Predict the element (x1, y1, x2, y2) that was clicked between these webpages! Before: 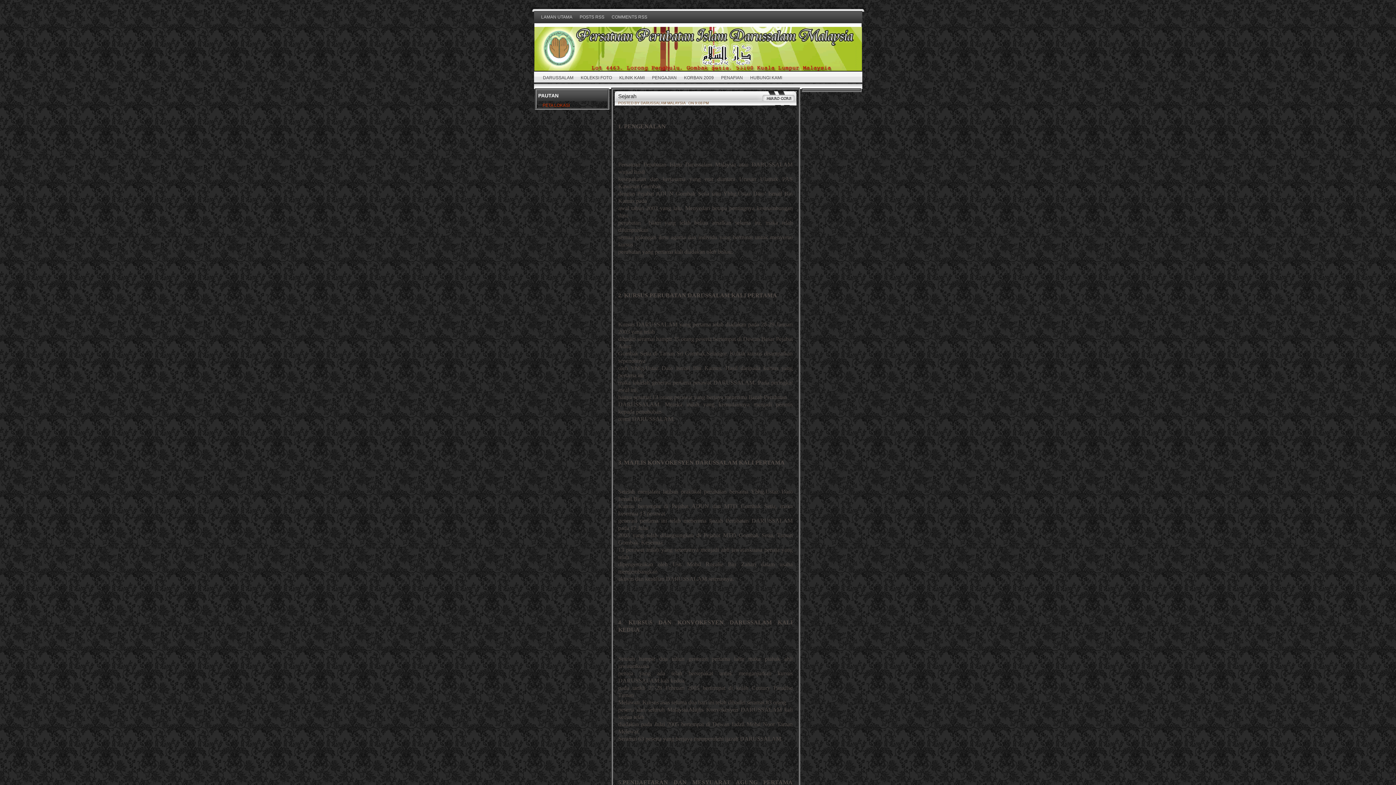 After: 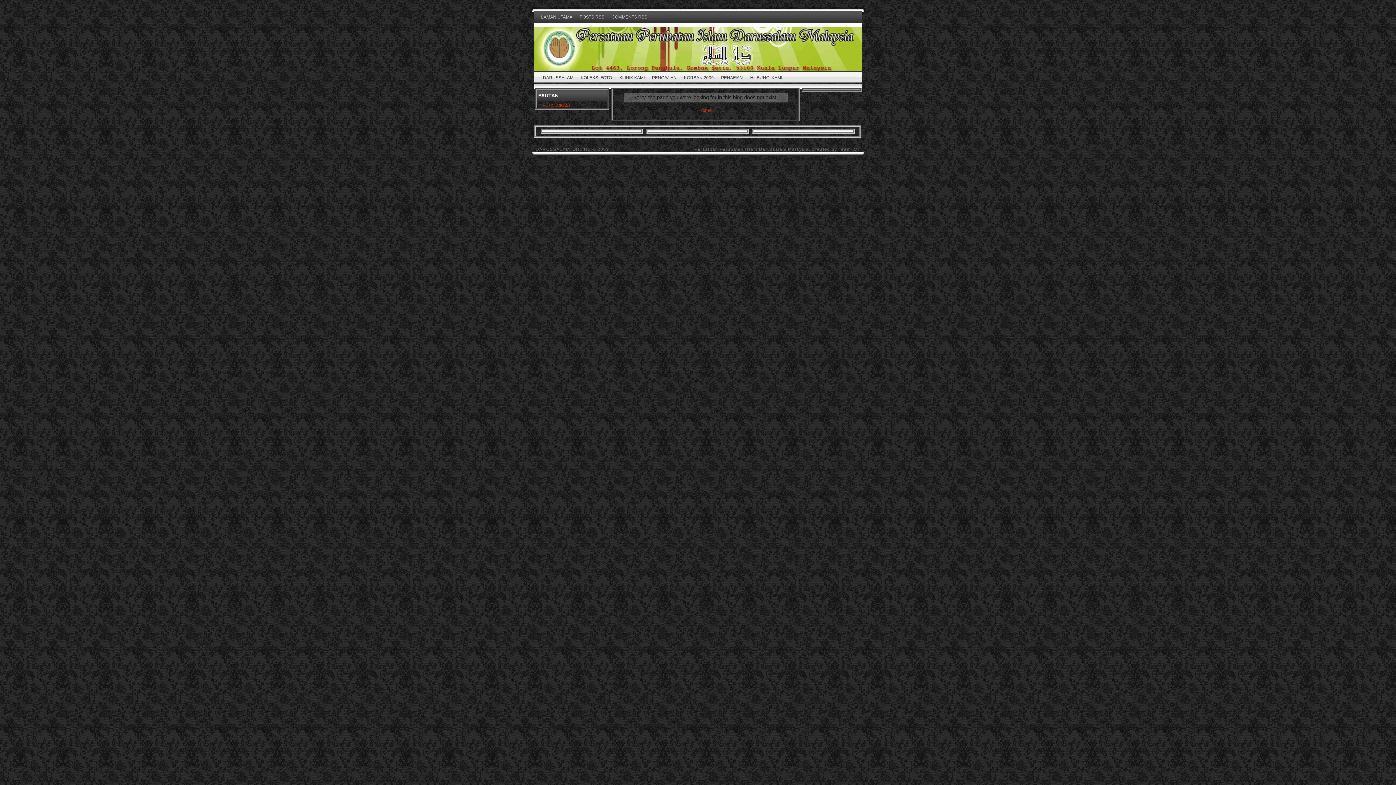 Action: bbox: (648, 71, 680, 83) label: PENGAJIAN